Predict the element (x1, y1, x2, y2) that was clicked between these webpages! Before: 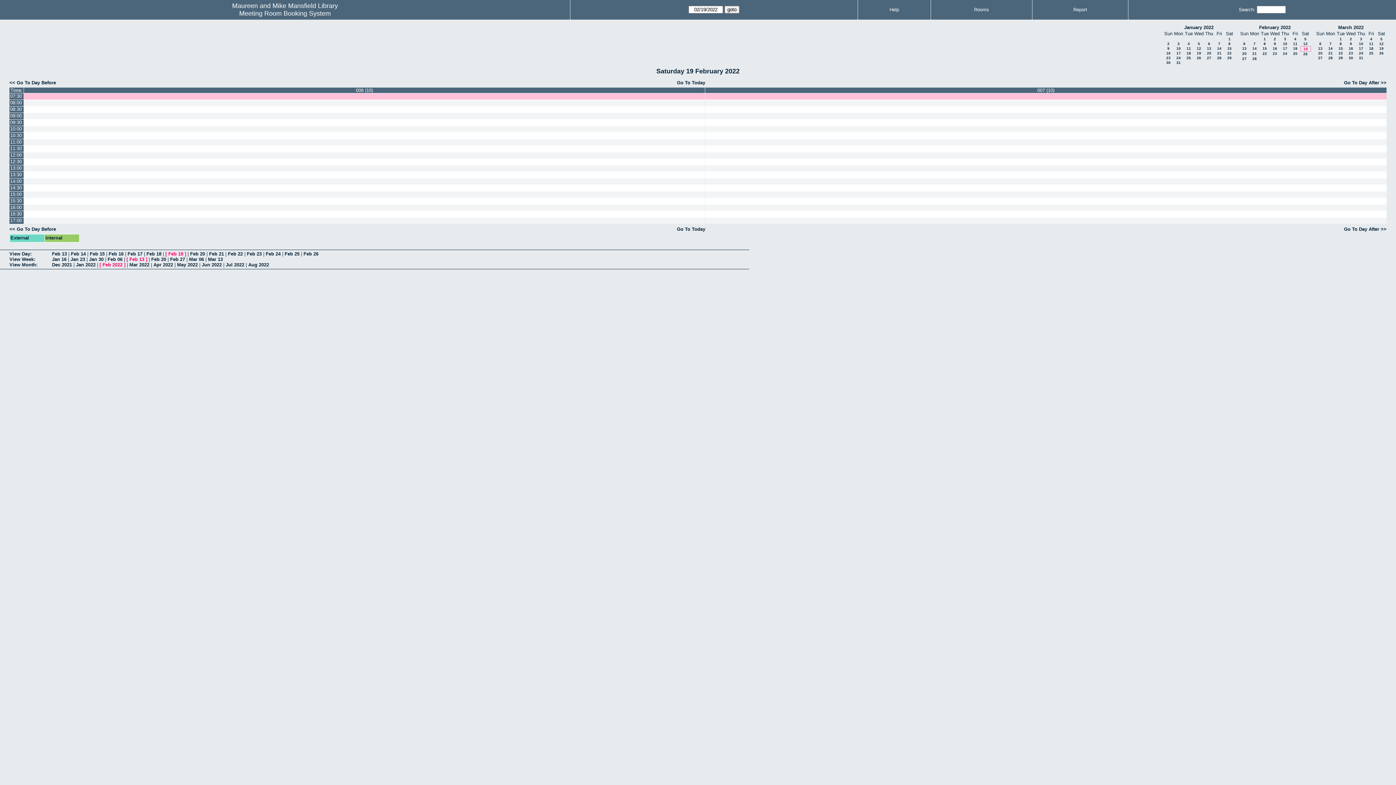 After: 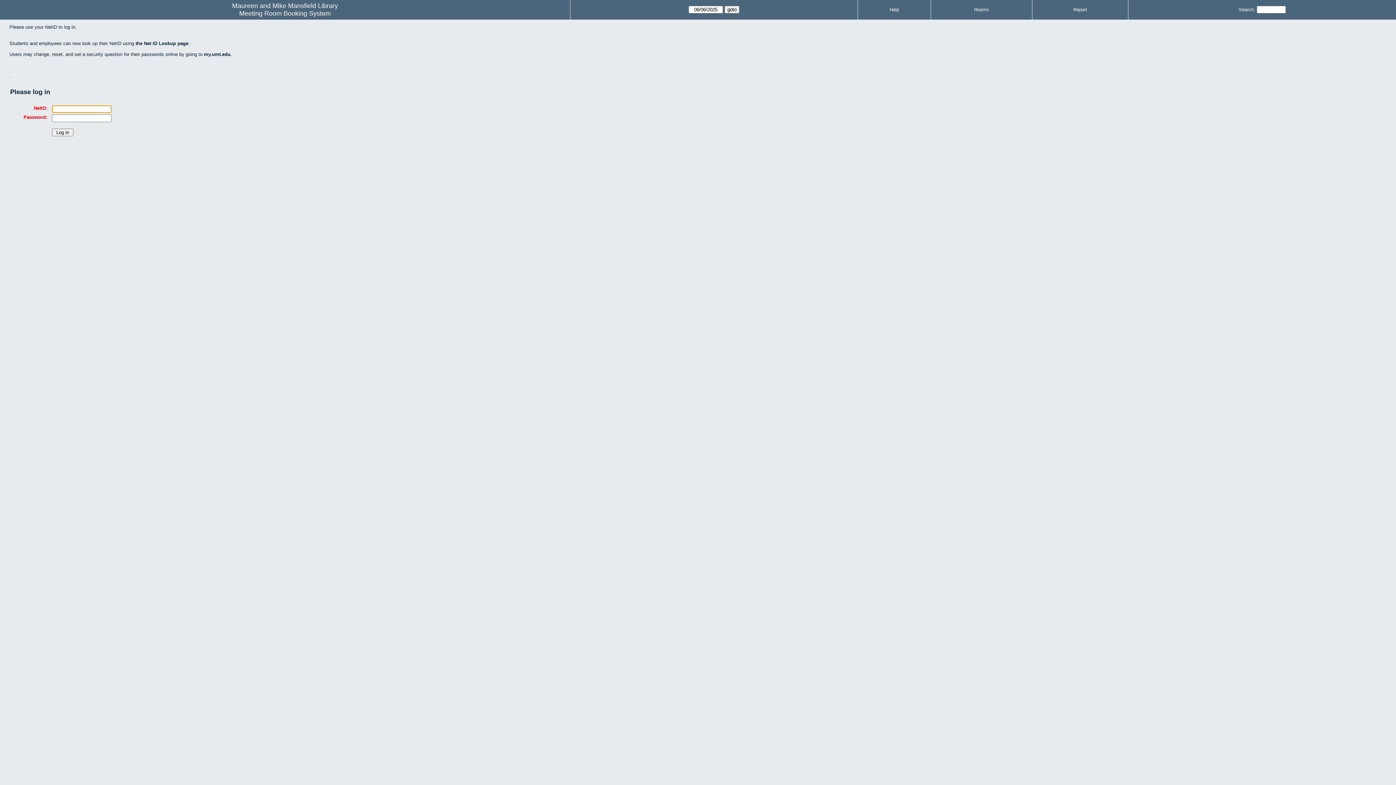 Action: bbox: (24, 100, 705, 106)